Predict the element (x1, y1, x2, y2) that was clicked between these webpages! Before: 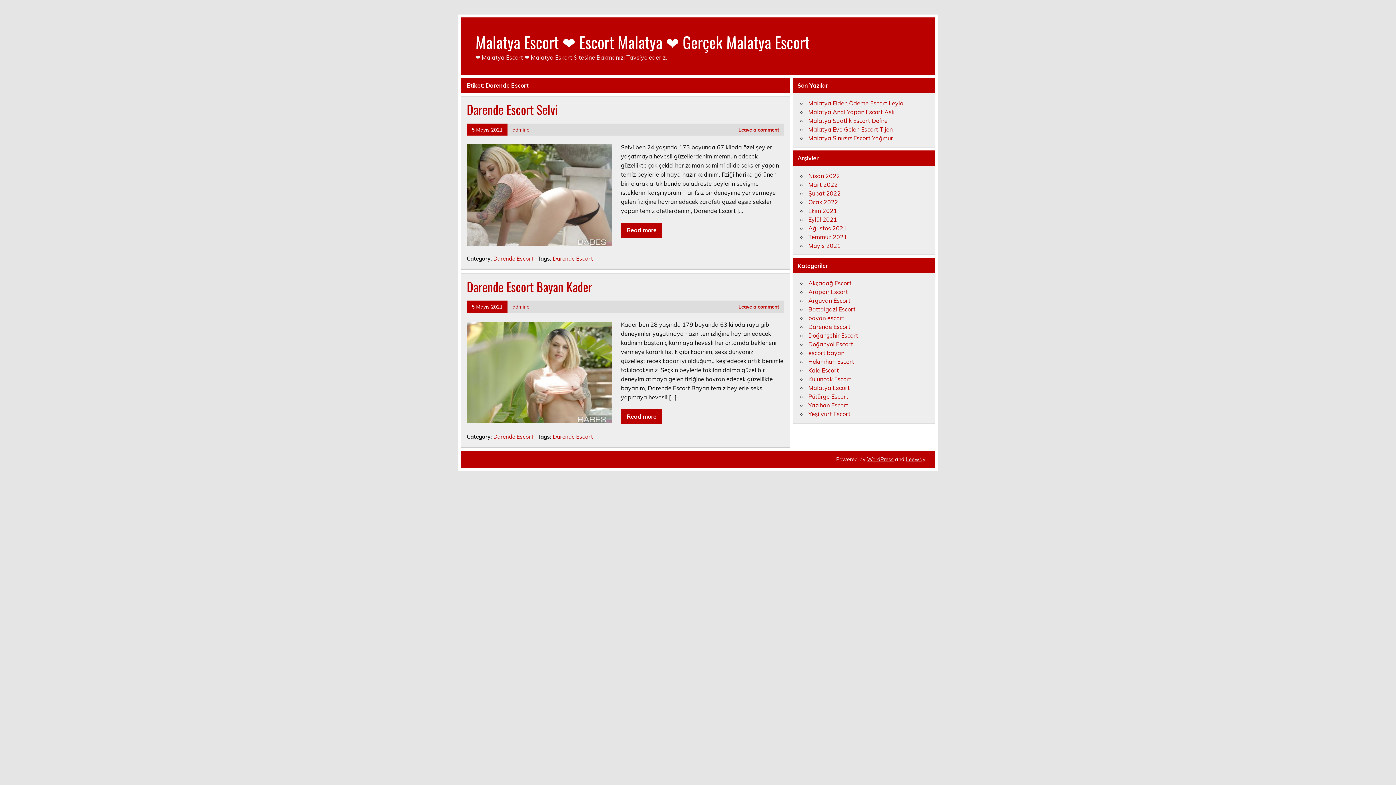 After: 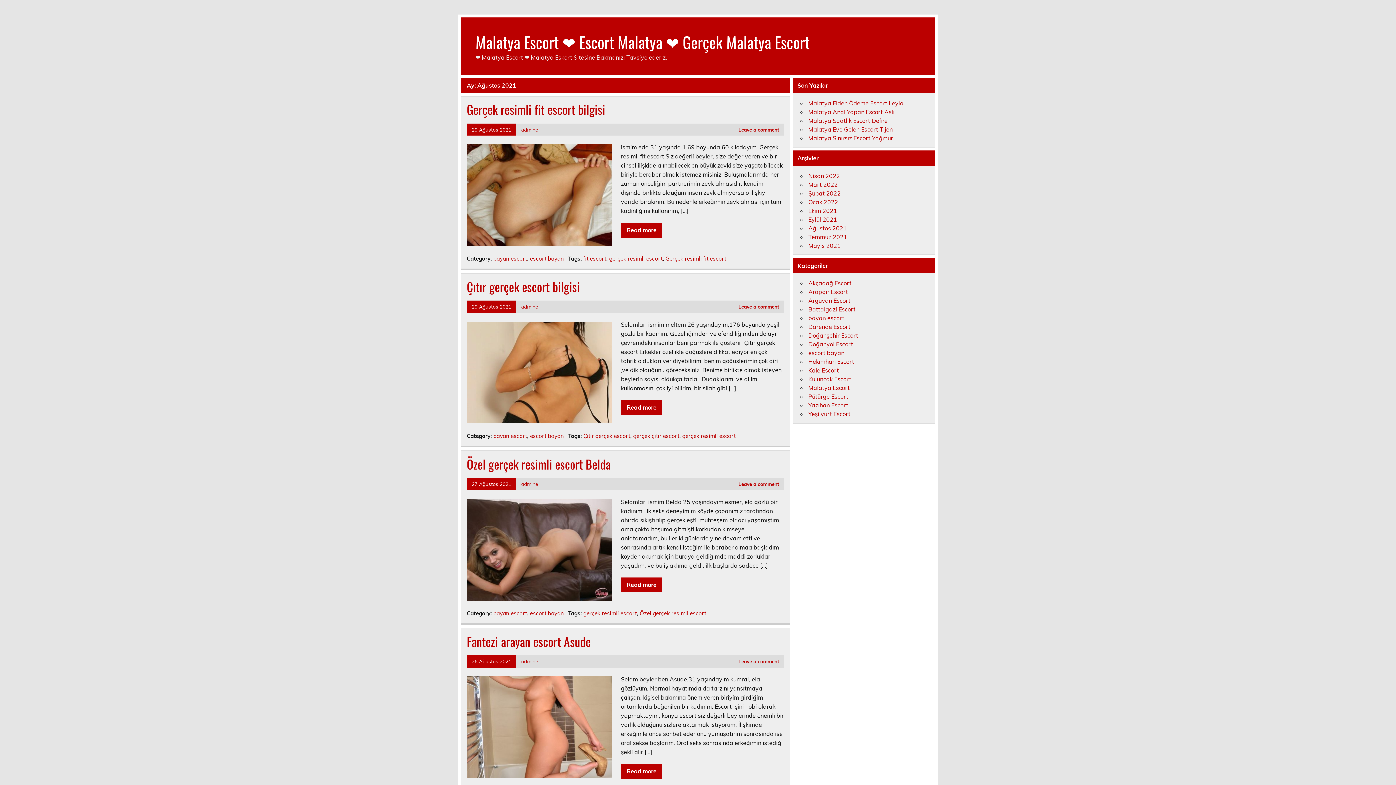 Action: label: Ağustos 2021 bbox: (808, 224, 847, 231)